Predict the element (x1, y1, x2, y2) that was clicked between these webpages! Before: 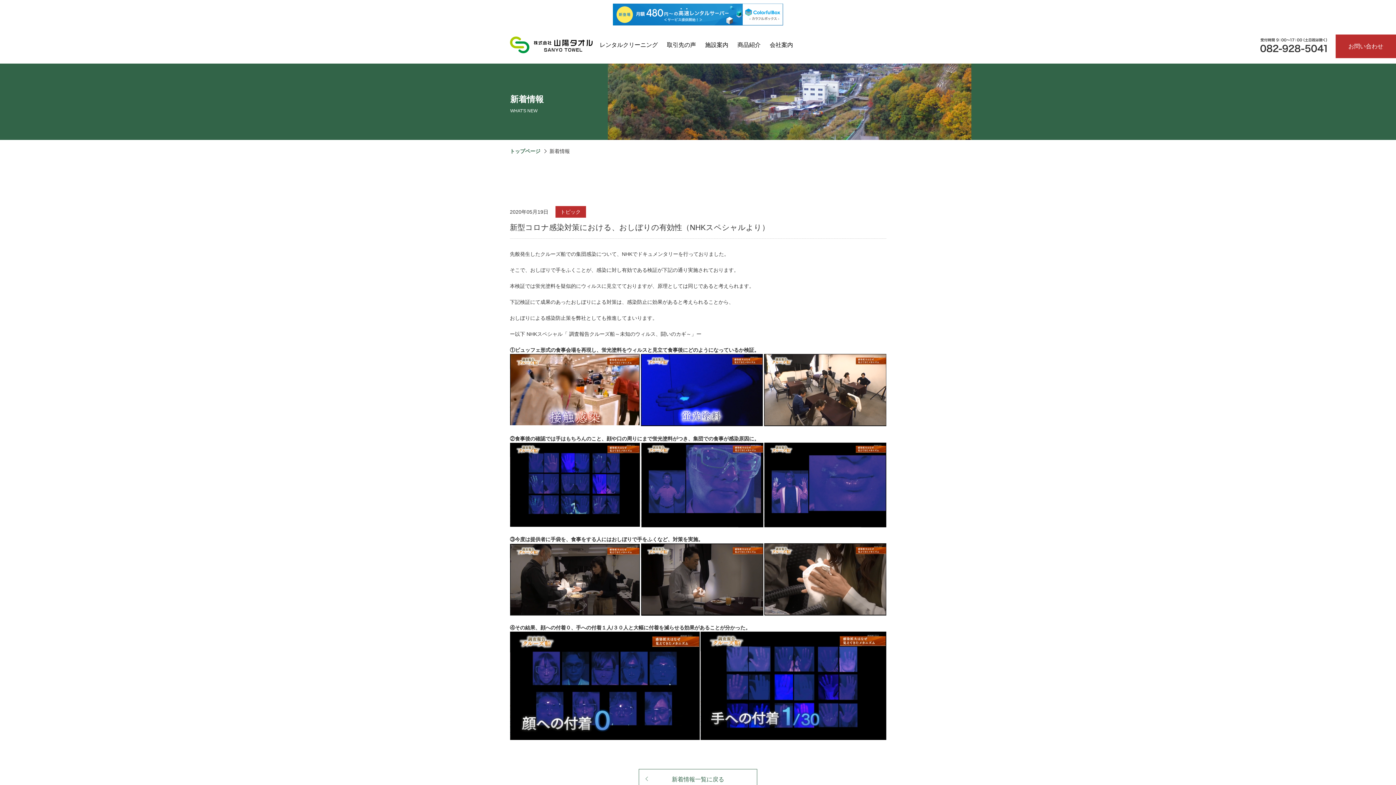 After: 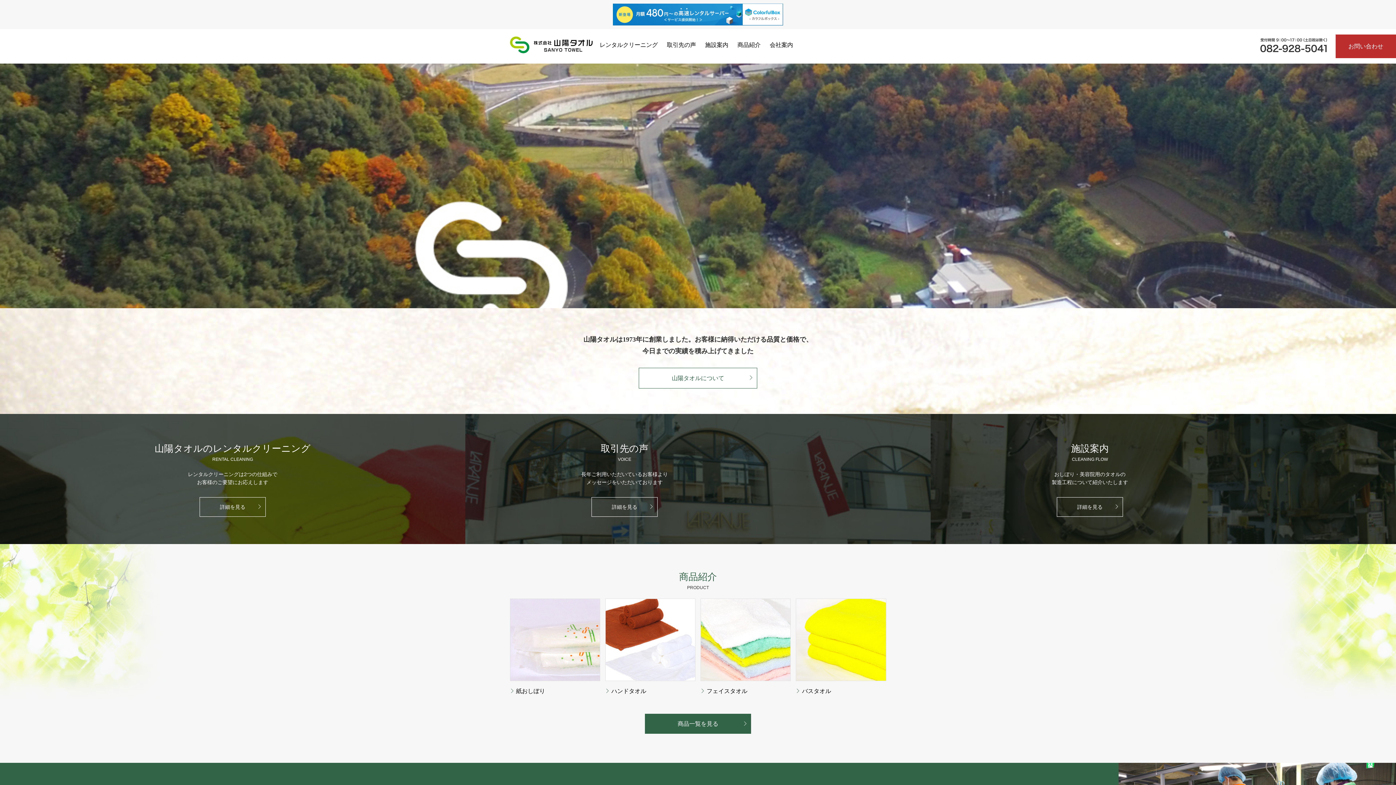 Action: bbox: (510, 47, 592, 53)